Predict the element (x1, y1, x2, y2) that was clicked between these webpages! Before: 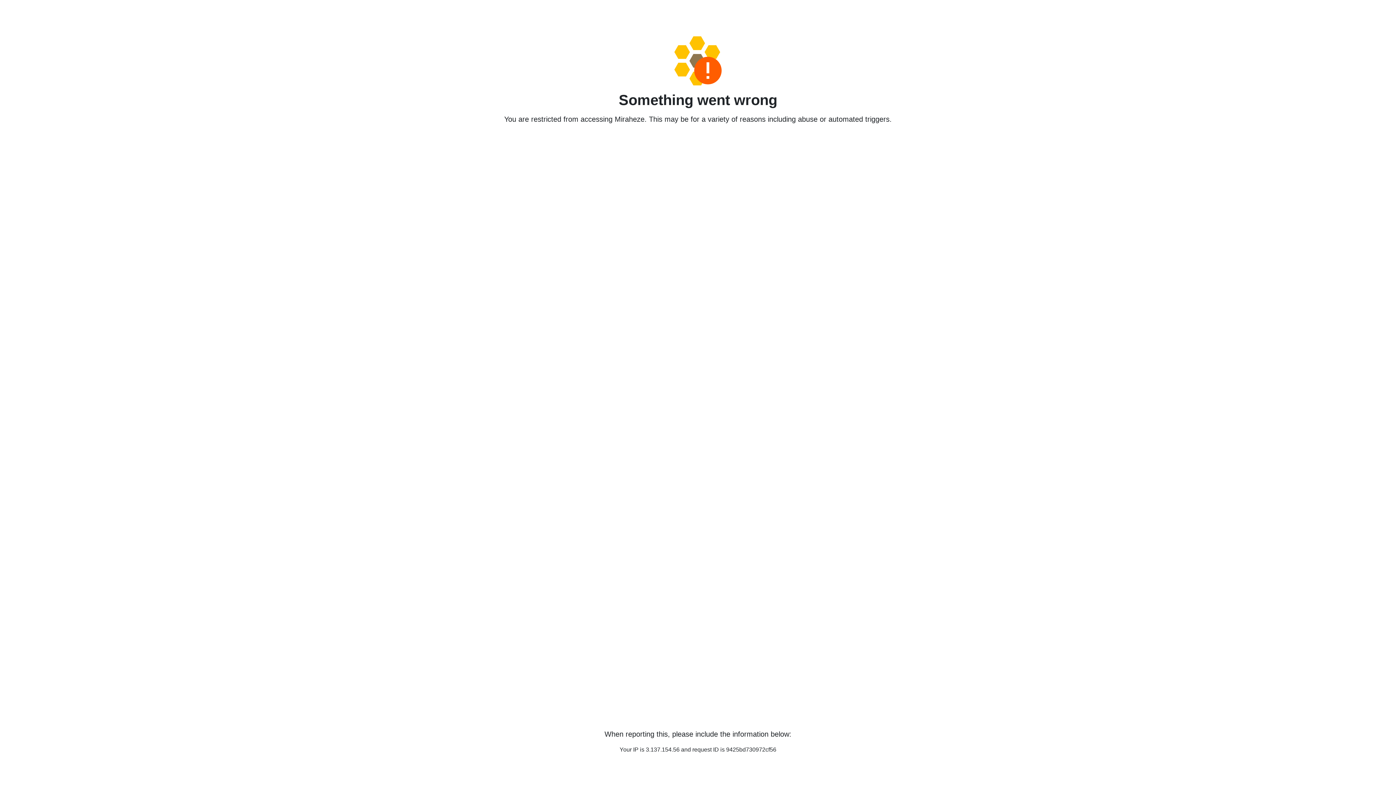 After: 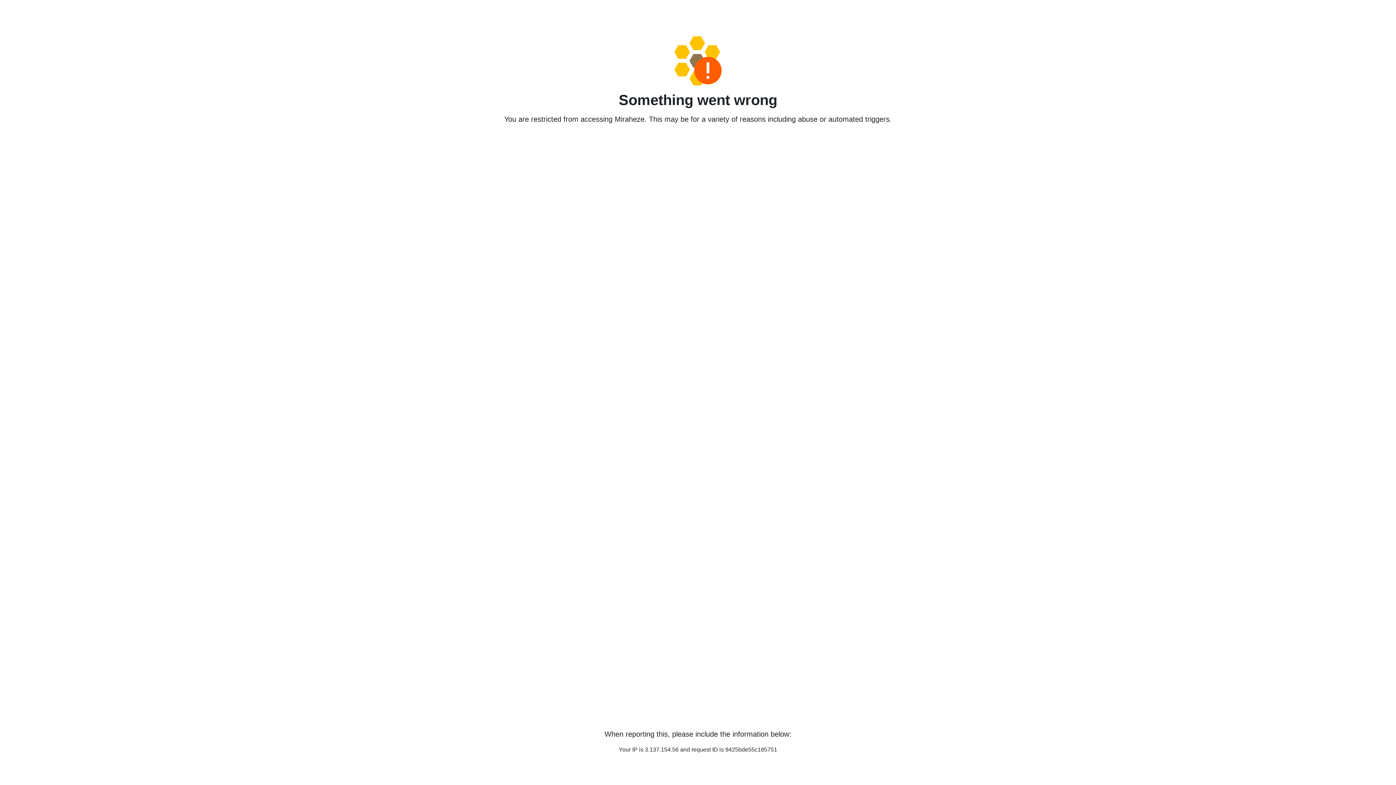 Action: bbox: (458, 36, 938, 85)